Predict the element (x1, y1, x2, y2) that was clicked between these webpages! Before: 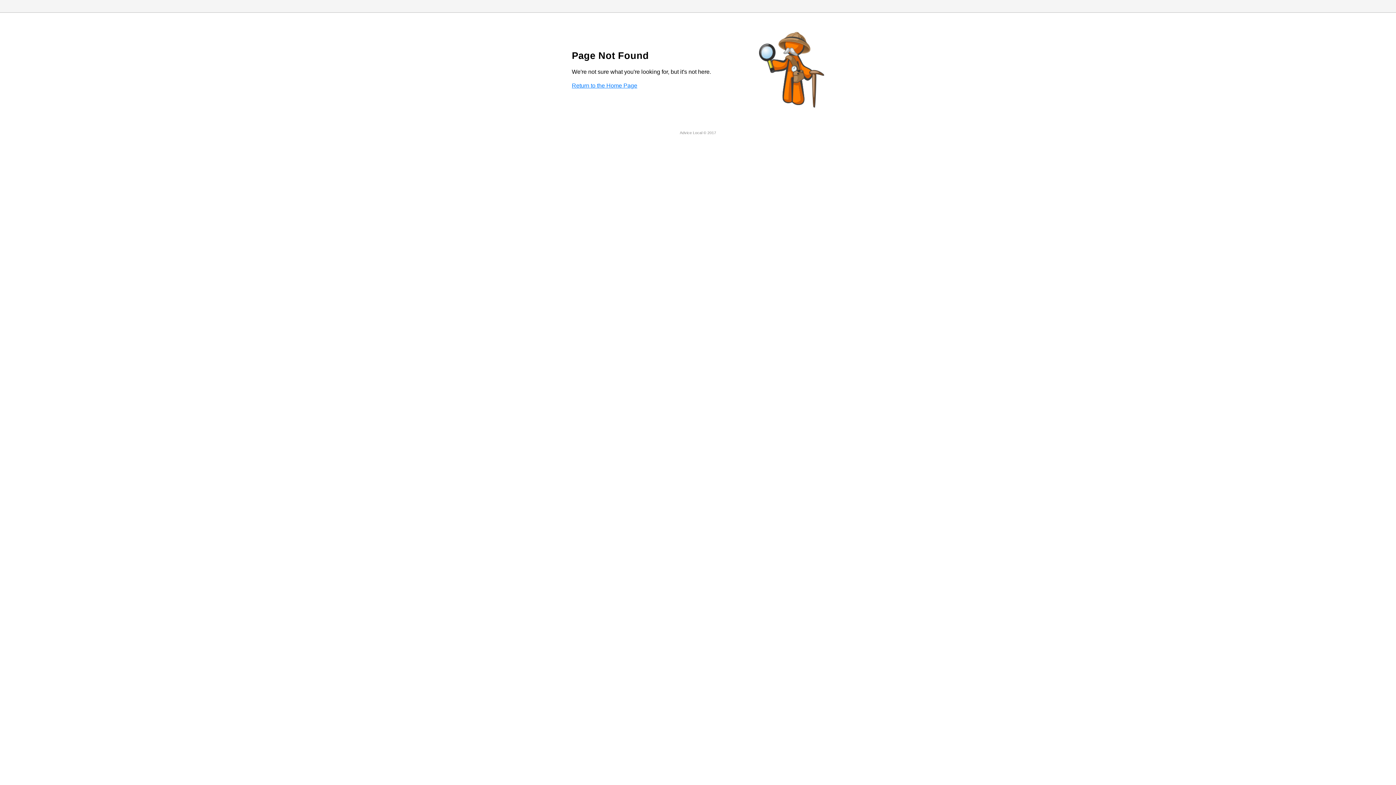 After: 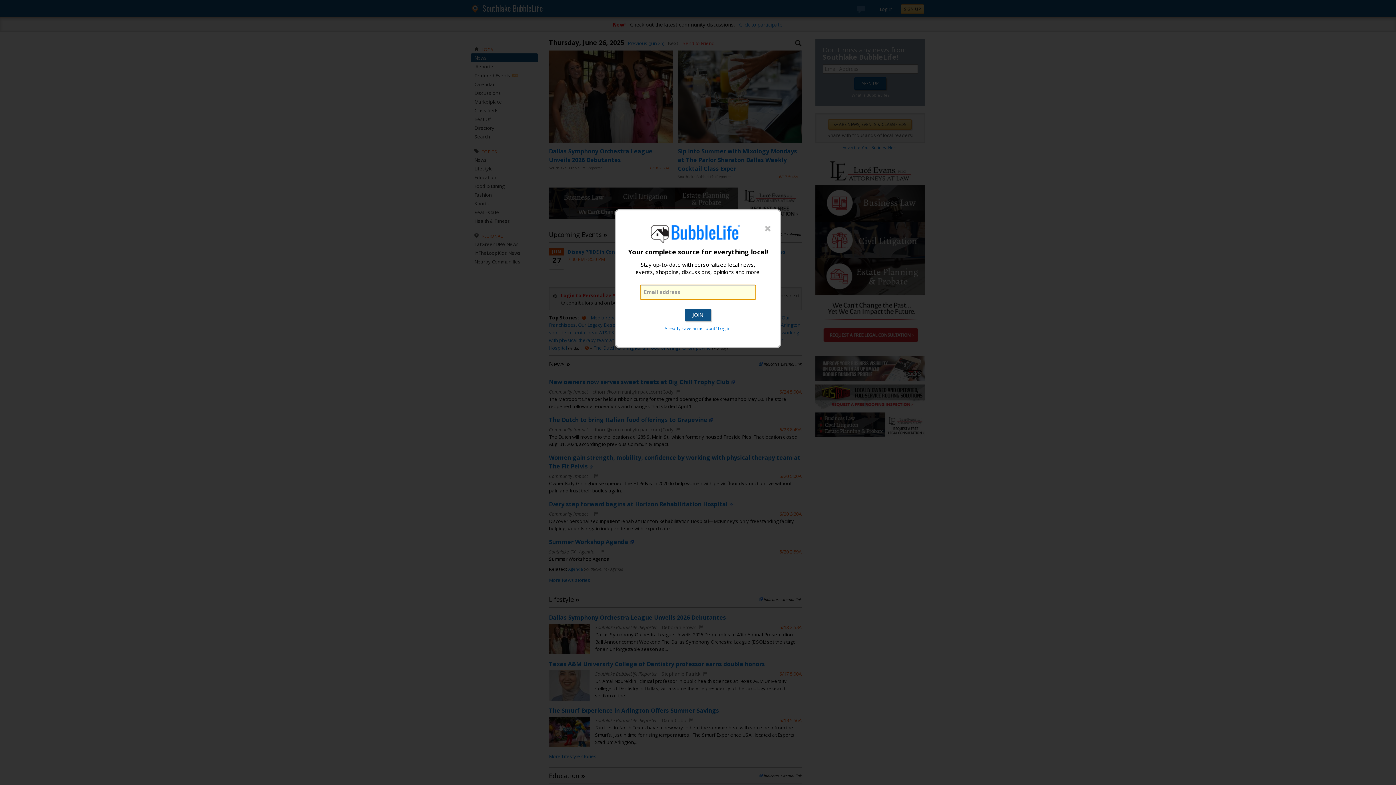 Action: label: Return to the Home Page bbox: (572, 82, 637, 88)